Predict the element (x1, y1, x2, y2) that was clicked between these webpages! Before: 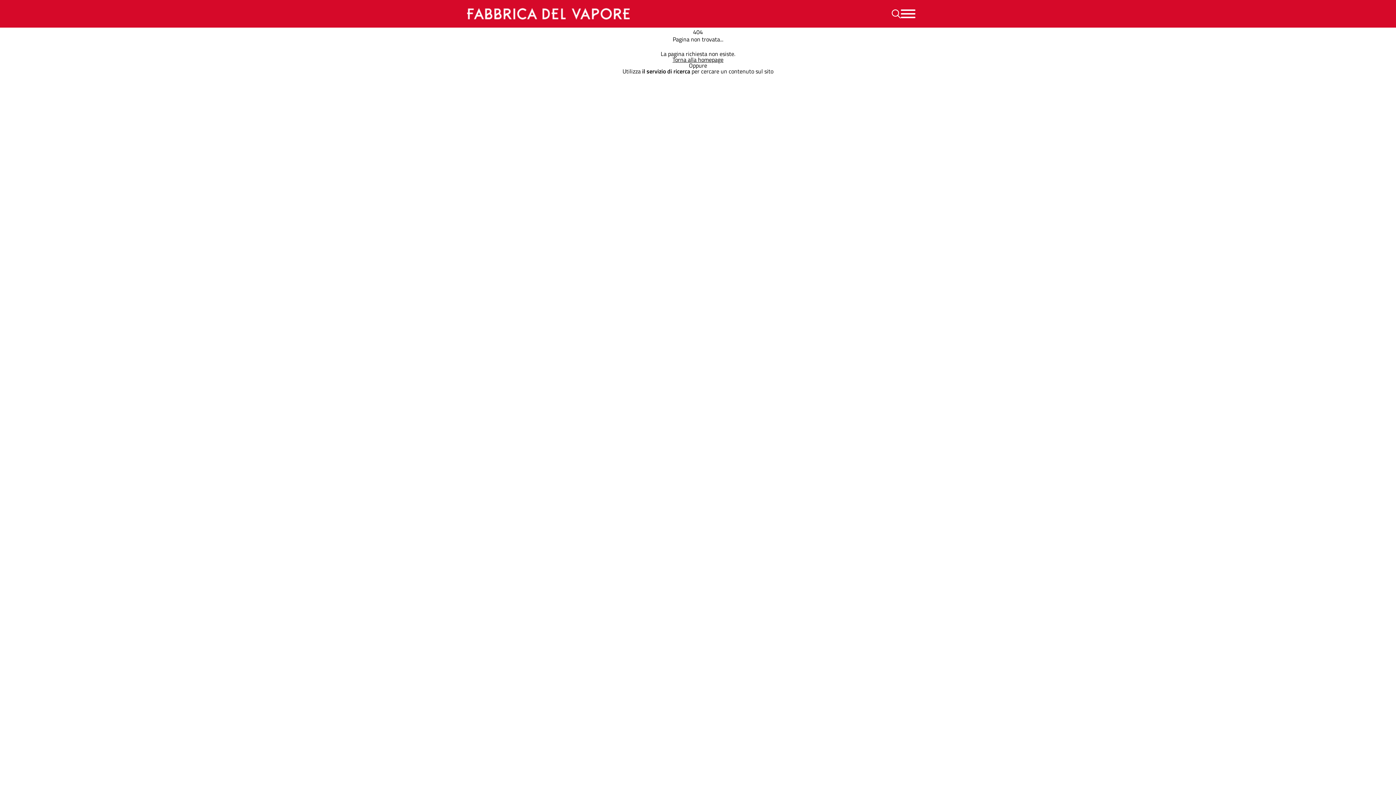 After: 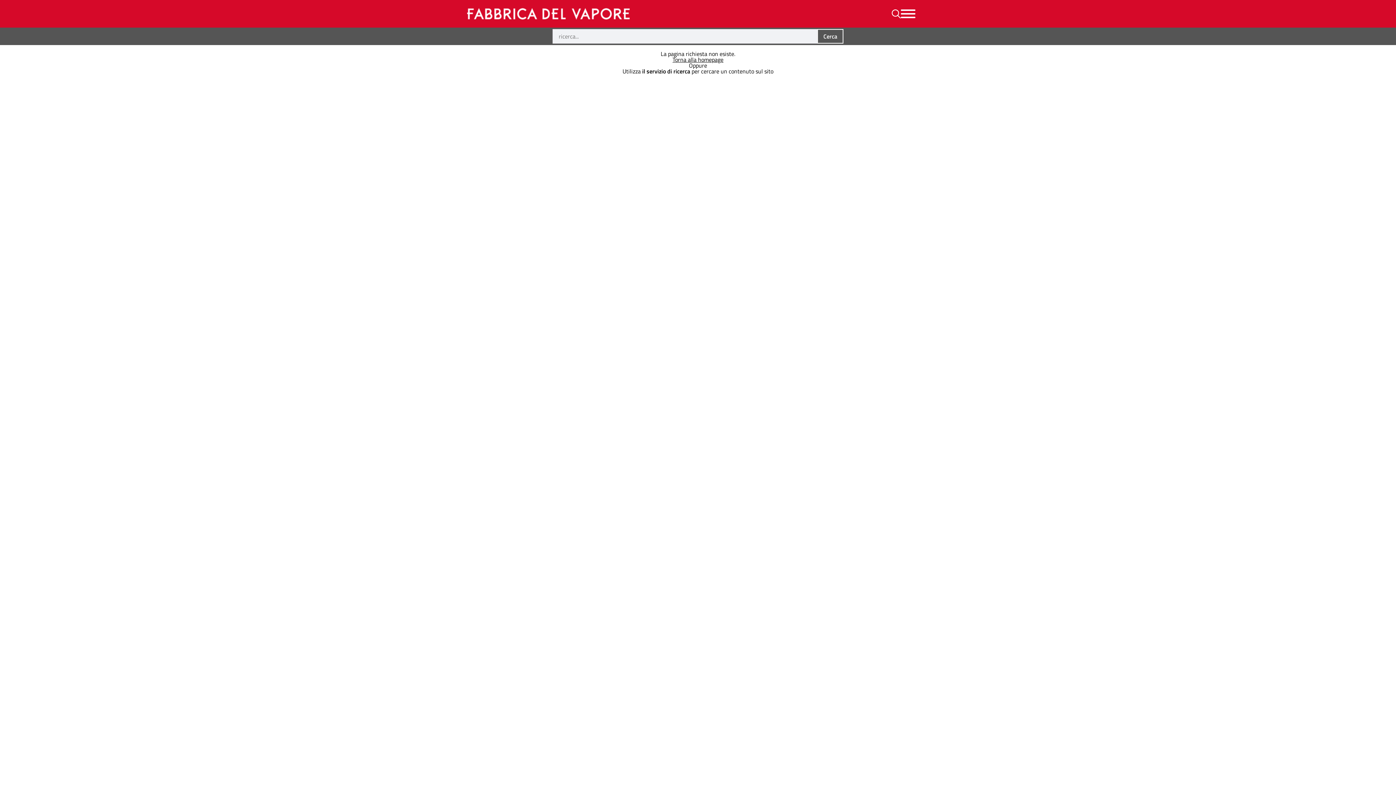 Action: bbox: (892, 9, 901, 18) label: Ricerca